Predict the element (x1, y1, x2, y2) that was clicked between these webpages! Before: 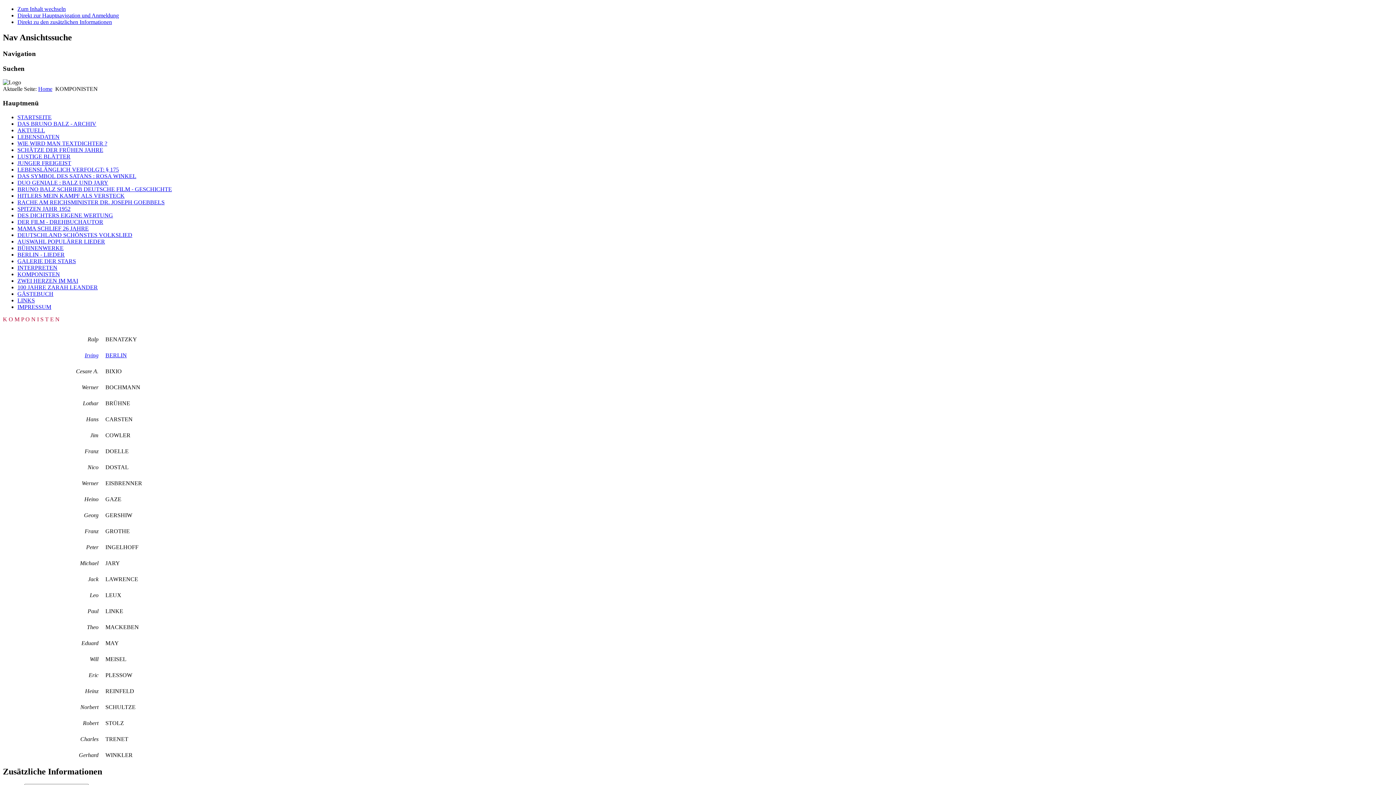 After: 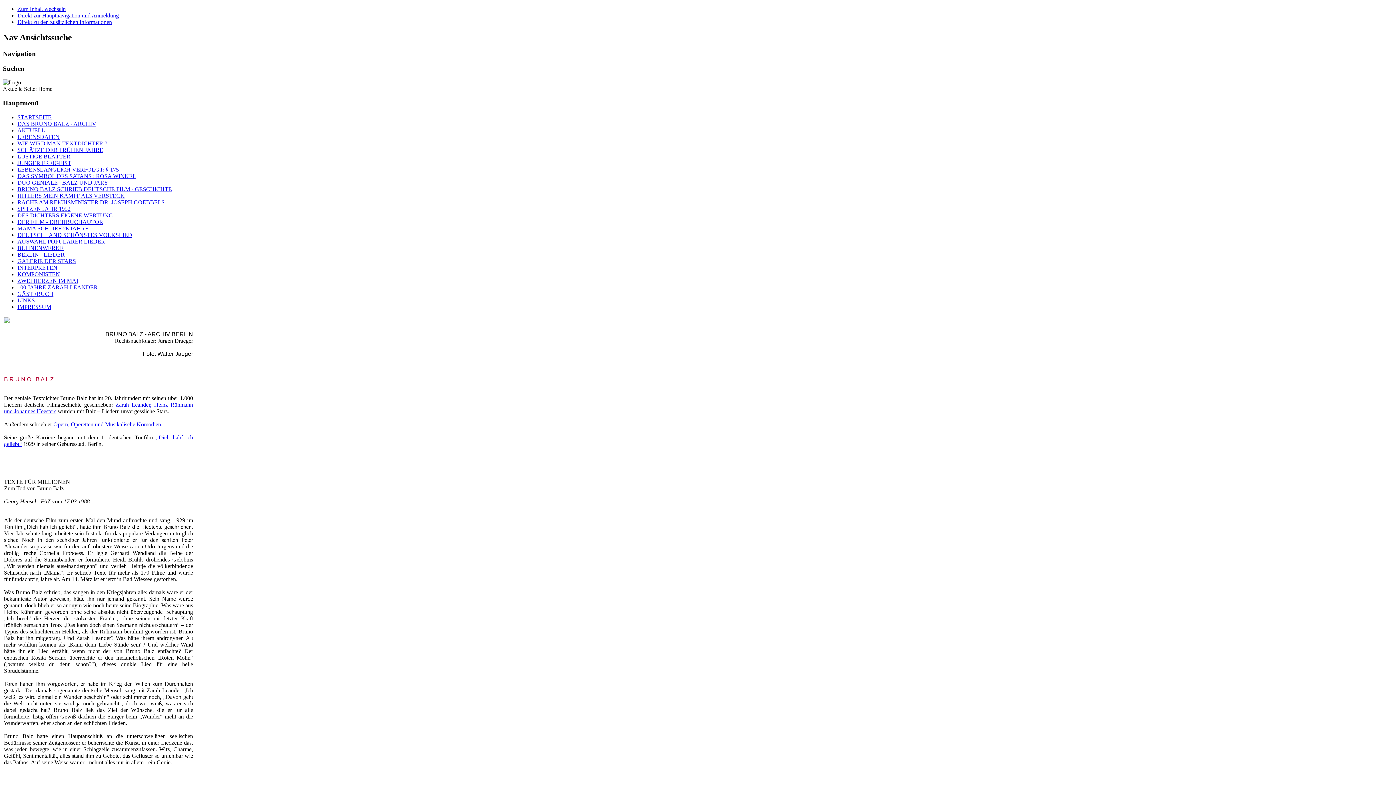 Action: label: STARTSEITE bbox: (17, 114, 51, 120)